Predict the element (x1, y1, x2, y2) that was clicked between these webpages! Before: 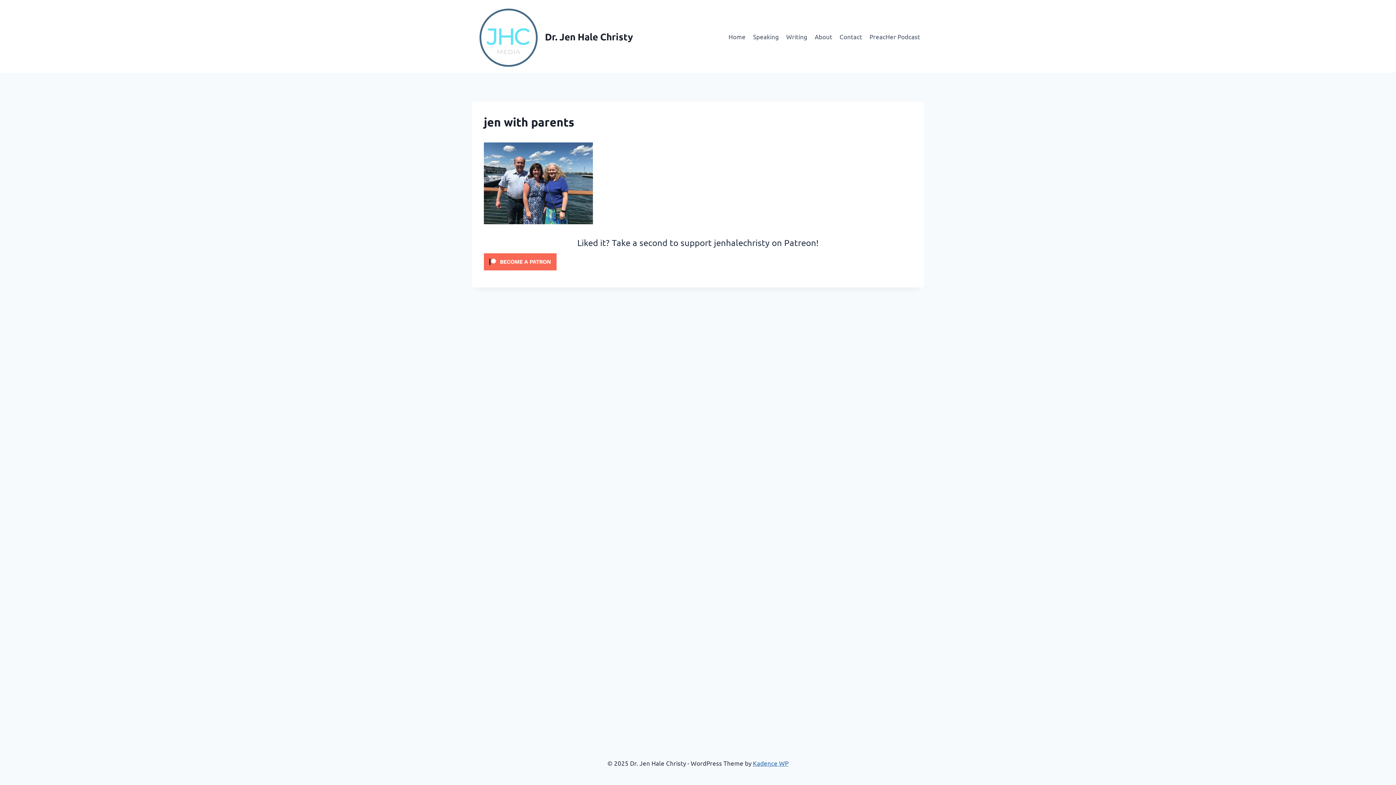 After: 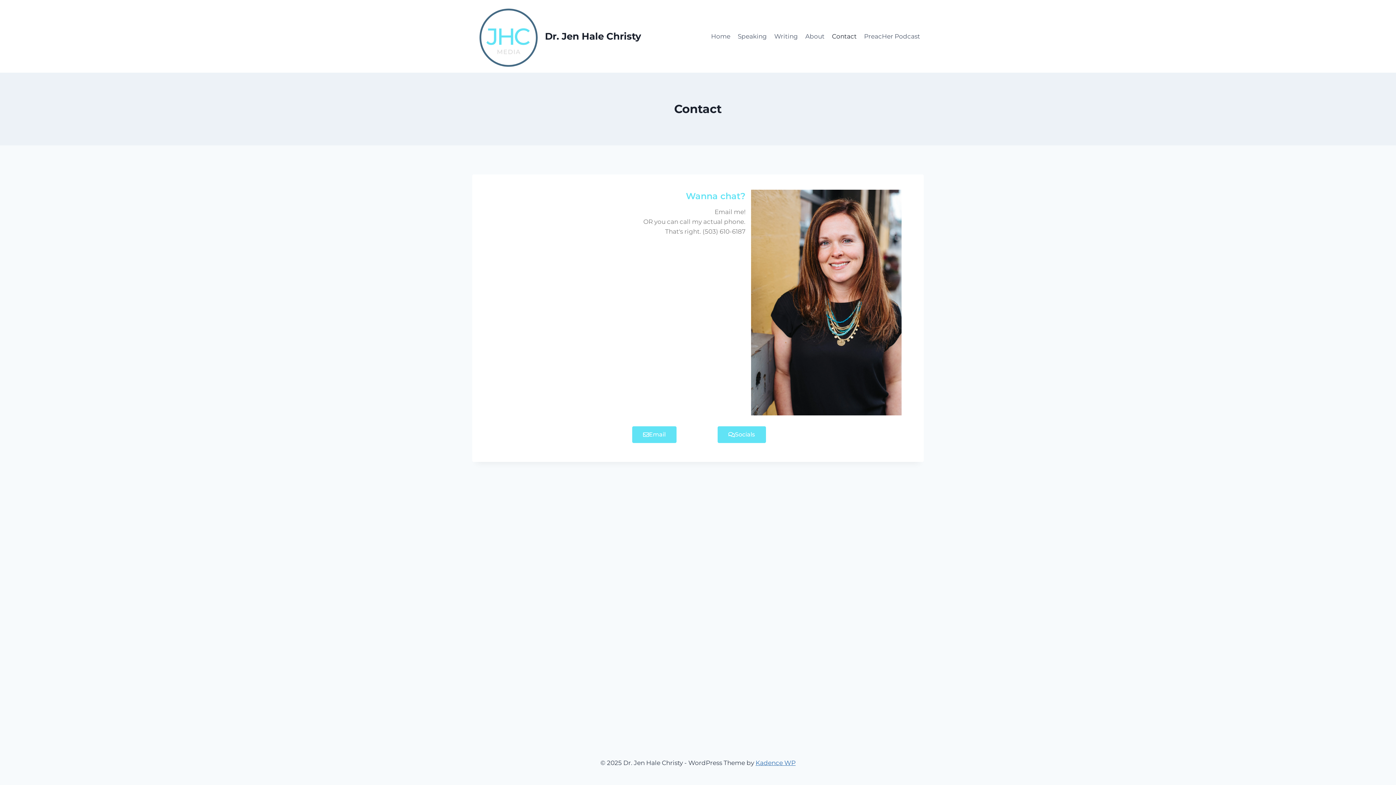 Action: bbox: (836, 27, 866, 44) label: Contact